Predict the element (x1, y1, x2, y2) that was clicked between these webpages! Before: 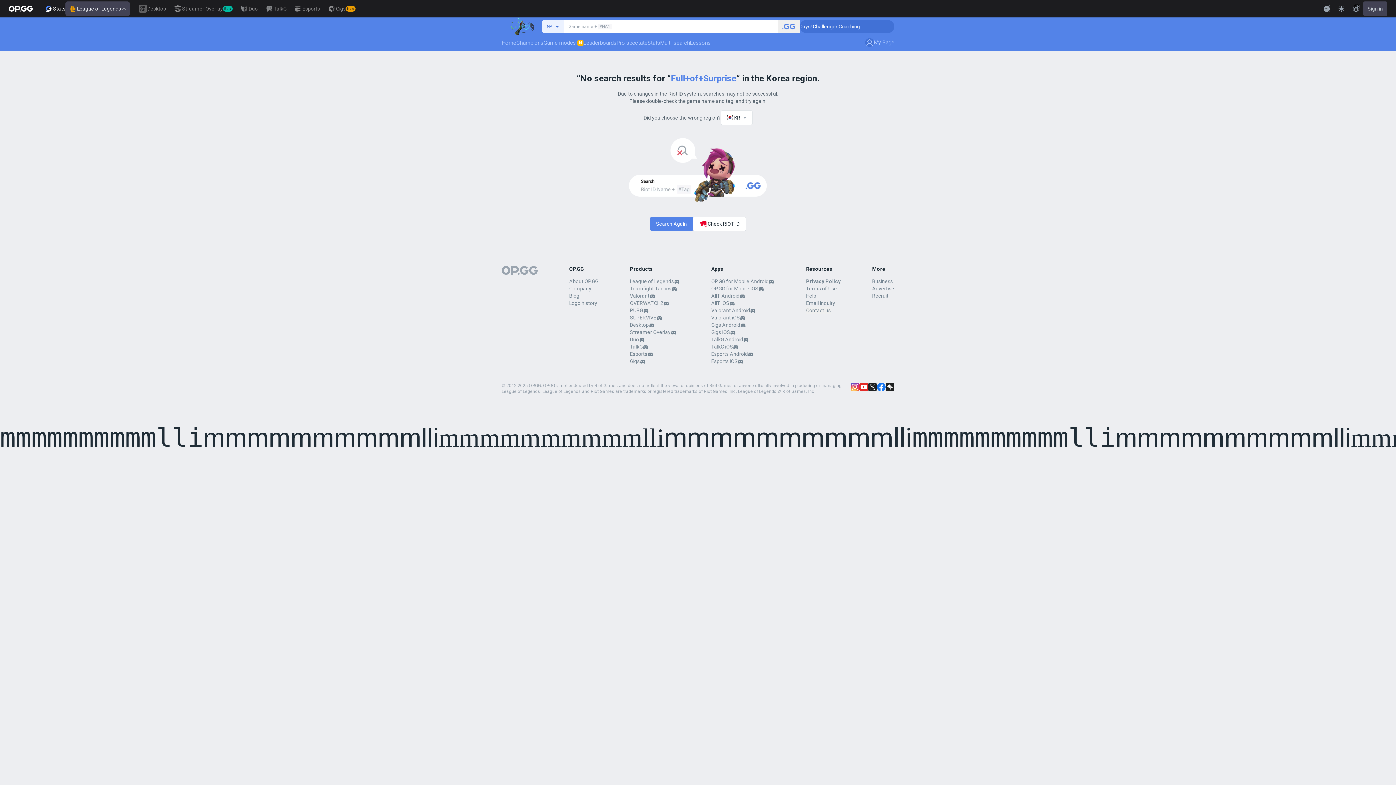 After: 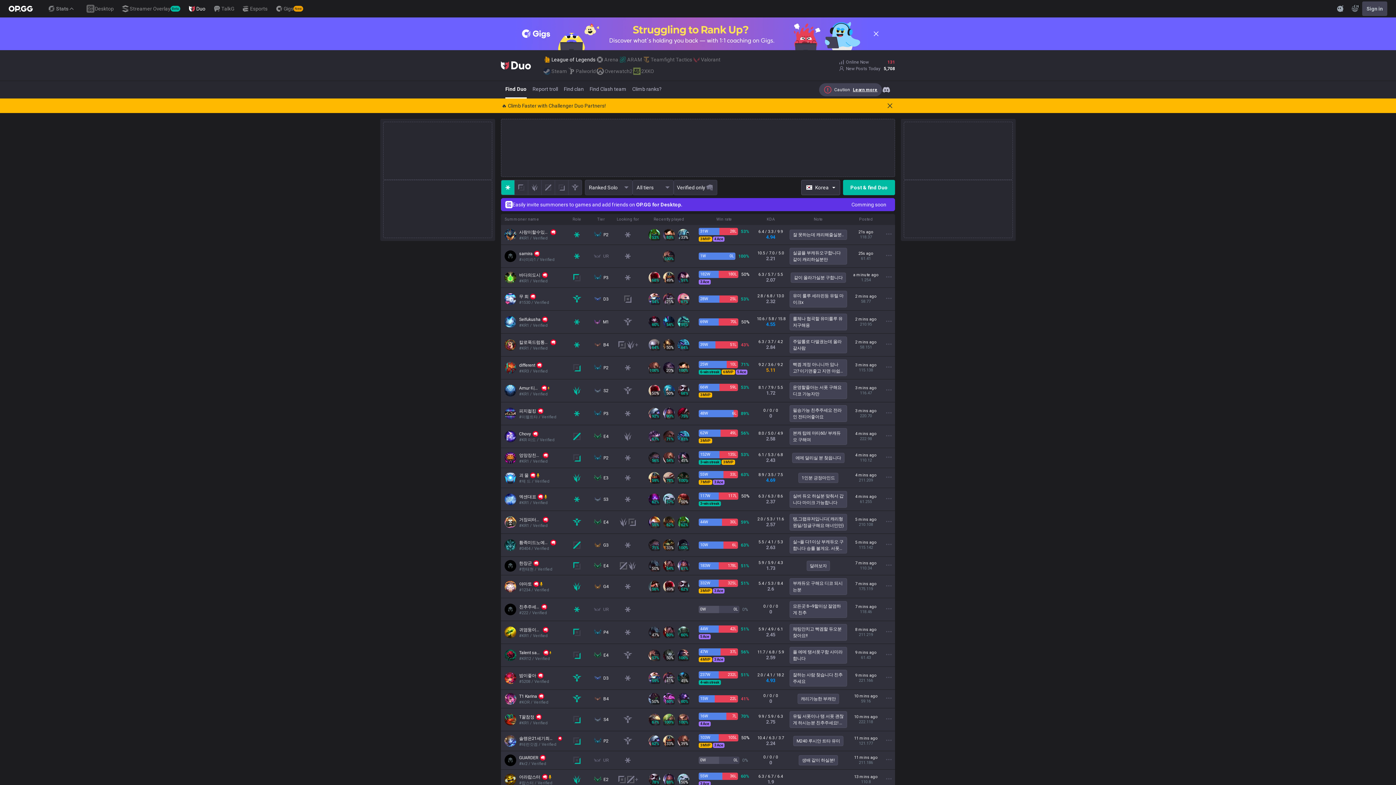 Action: label: Duo bbox: (237, 0, 262, 17)